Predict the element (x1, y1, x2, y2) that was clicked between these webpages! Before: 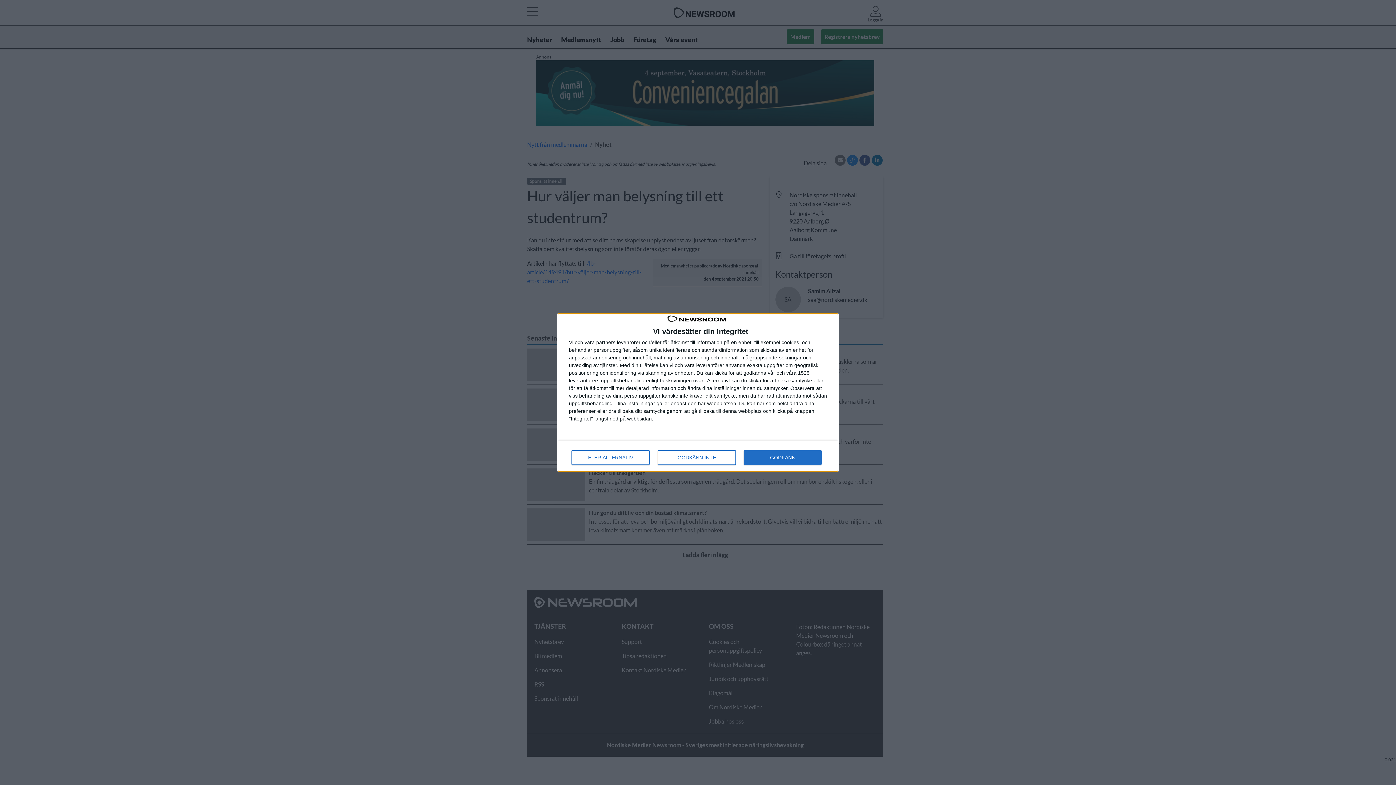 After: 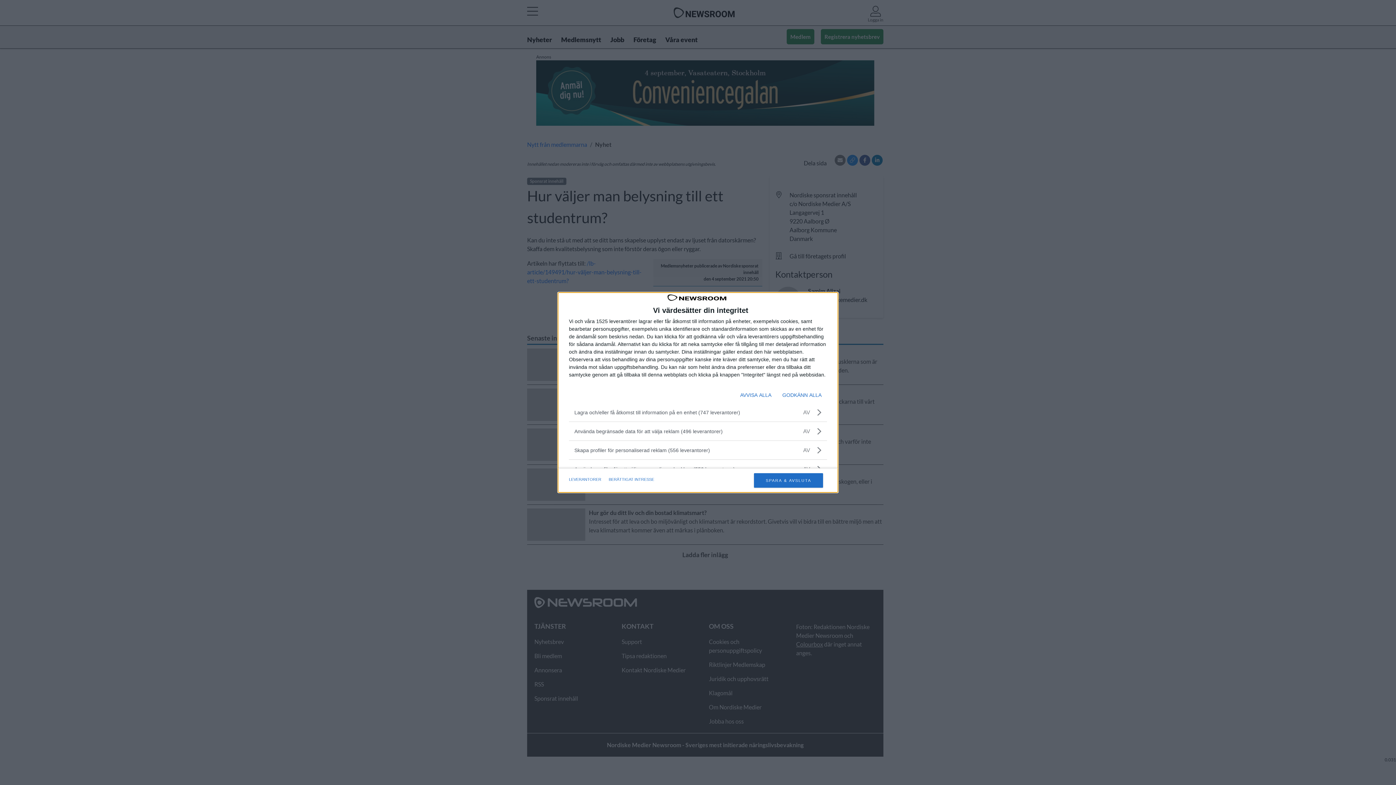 Action: label: FLER ALTERNATIV bbox: (571, 450, 649, 465)